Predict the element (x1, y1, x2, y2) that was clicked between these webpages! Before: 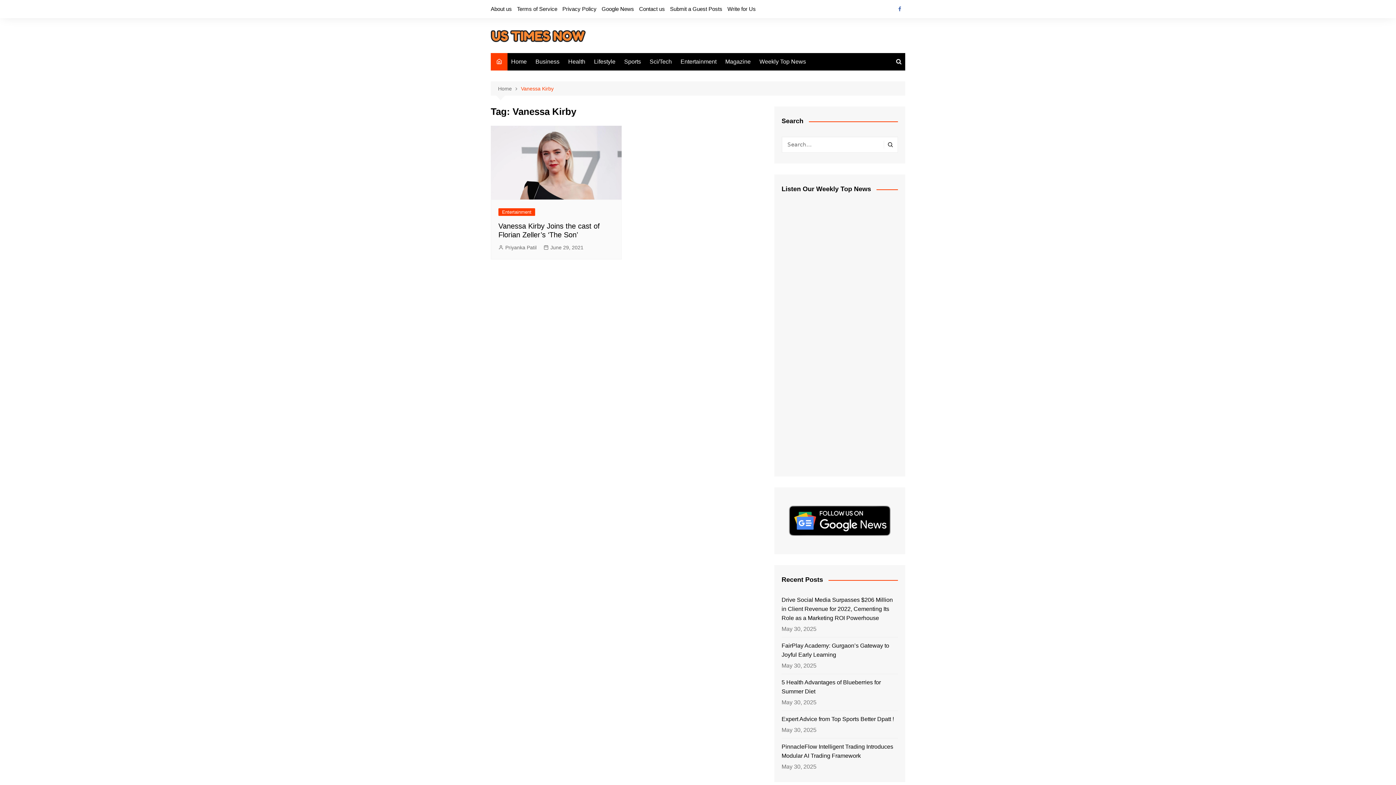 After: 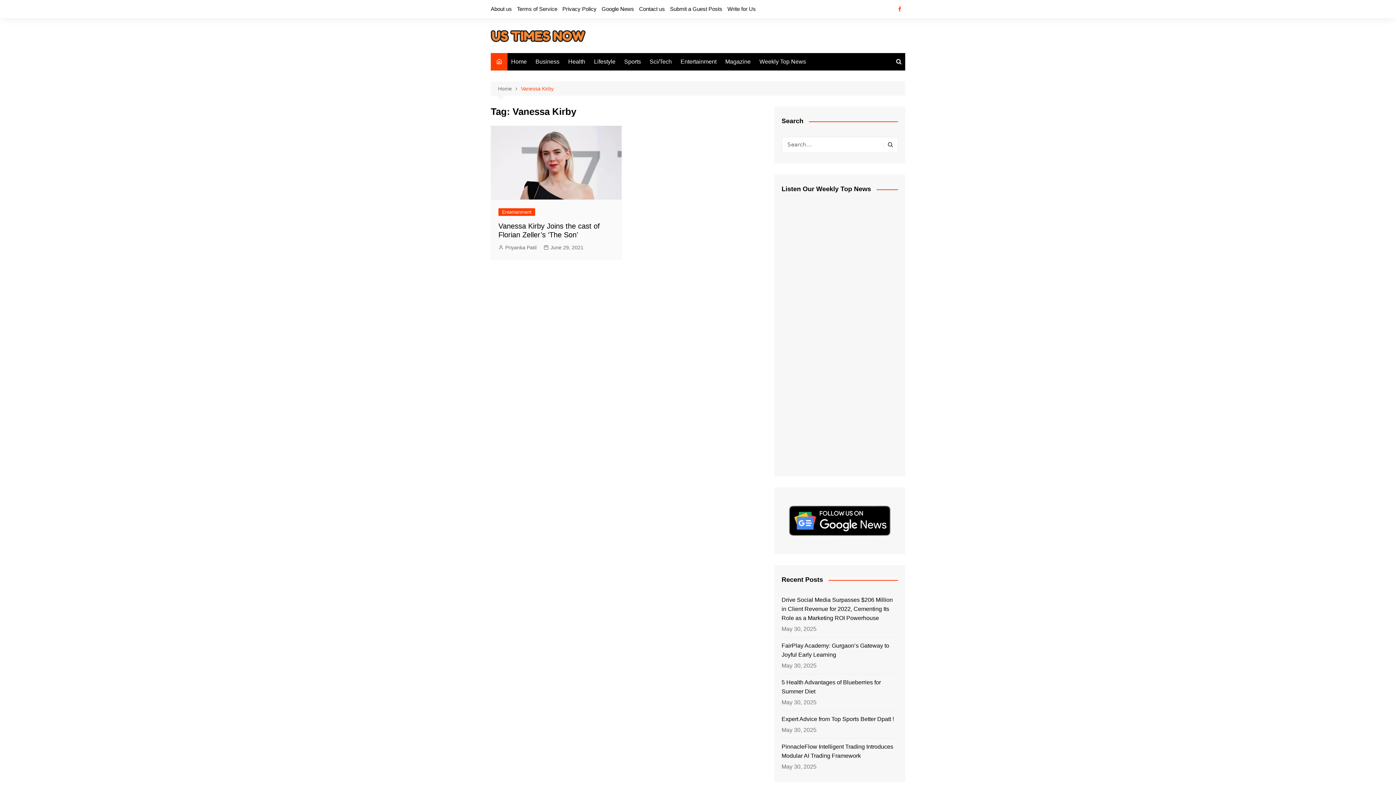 Action: label: Facebook bbox: (894, 3, 905, 14)